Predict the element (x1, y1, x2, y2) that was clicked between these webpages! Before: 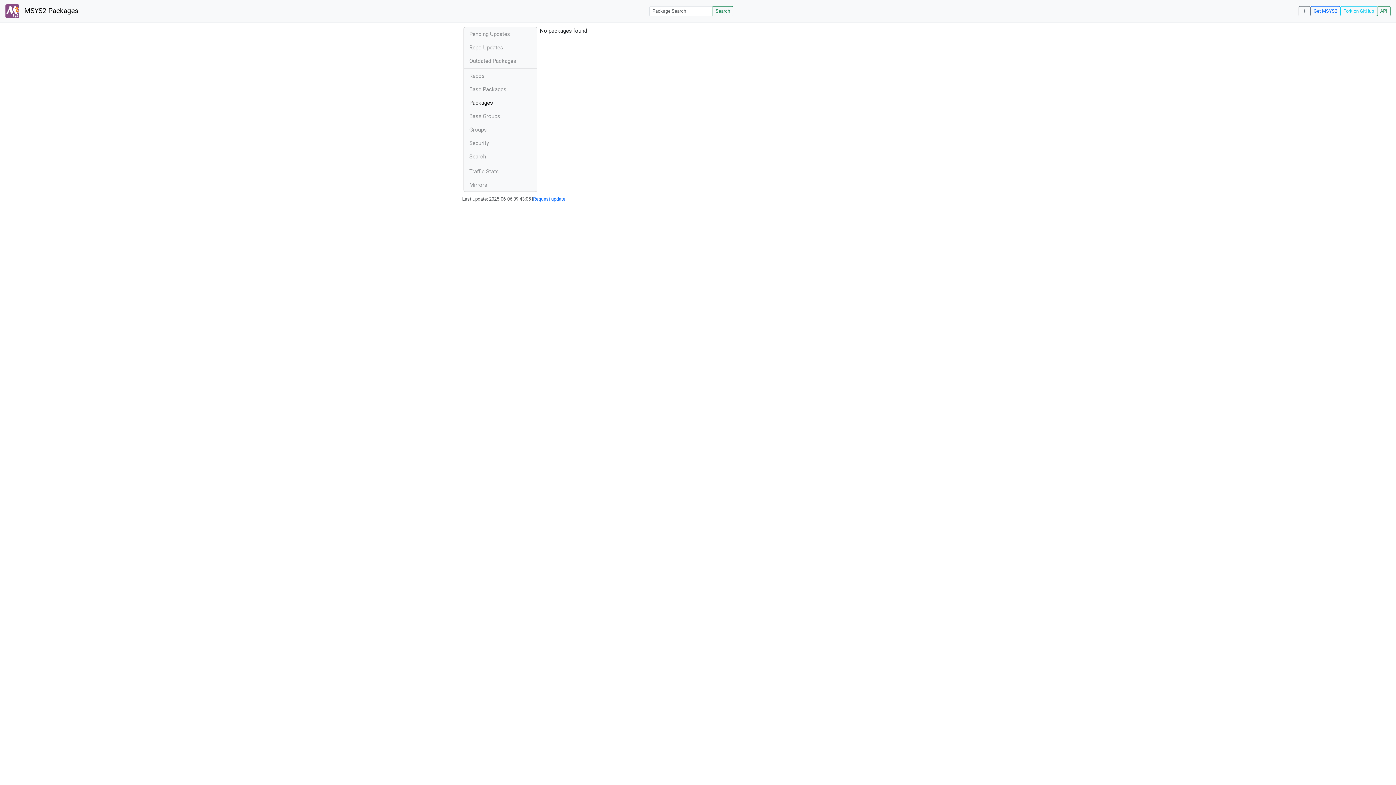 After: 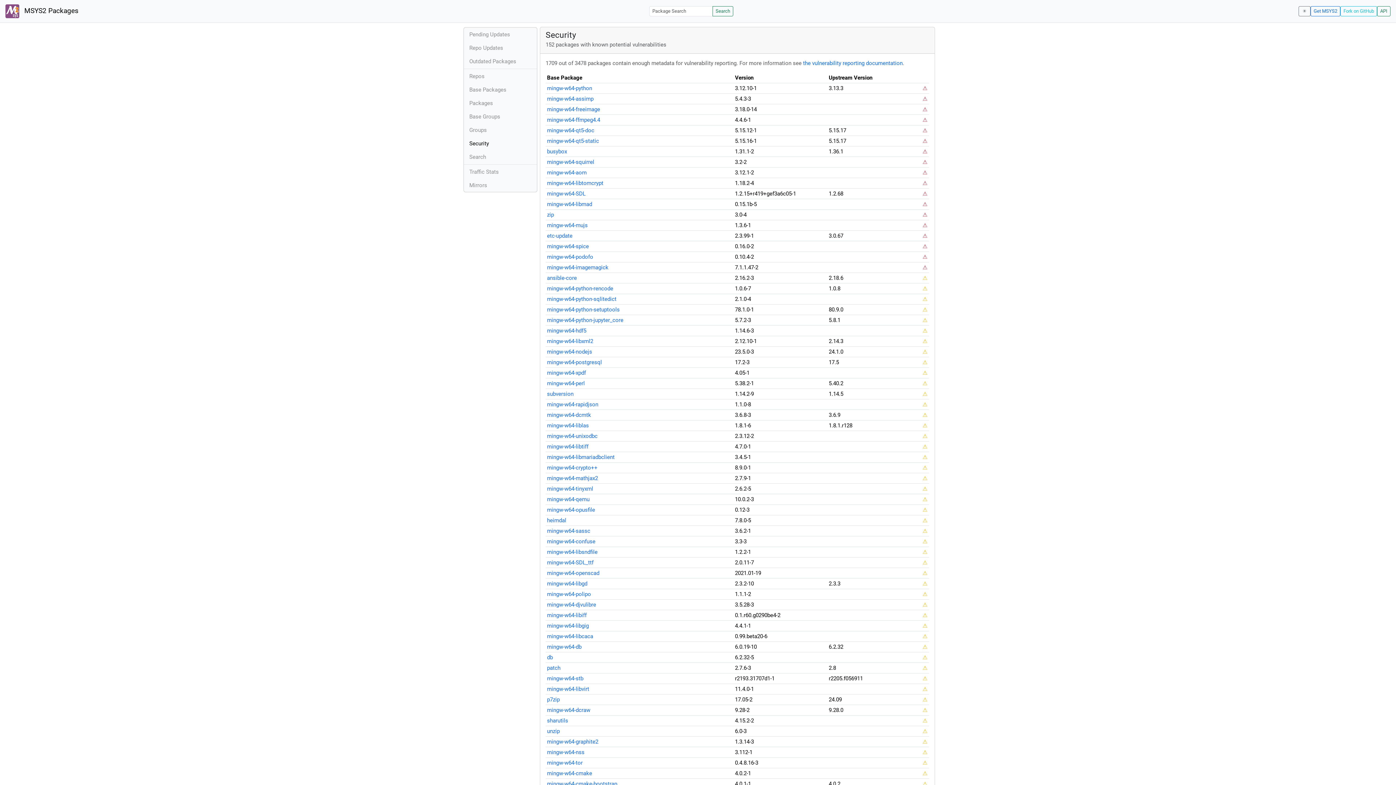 Action: bbox: (464, 136, 536, 149) label: Security